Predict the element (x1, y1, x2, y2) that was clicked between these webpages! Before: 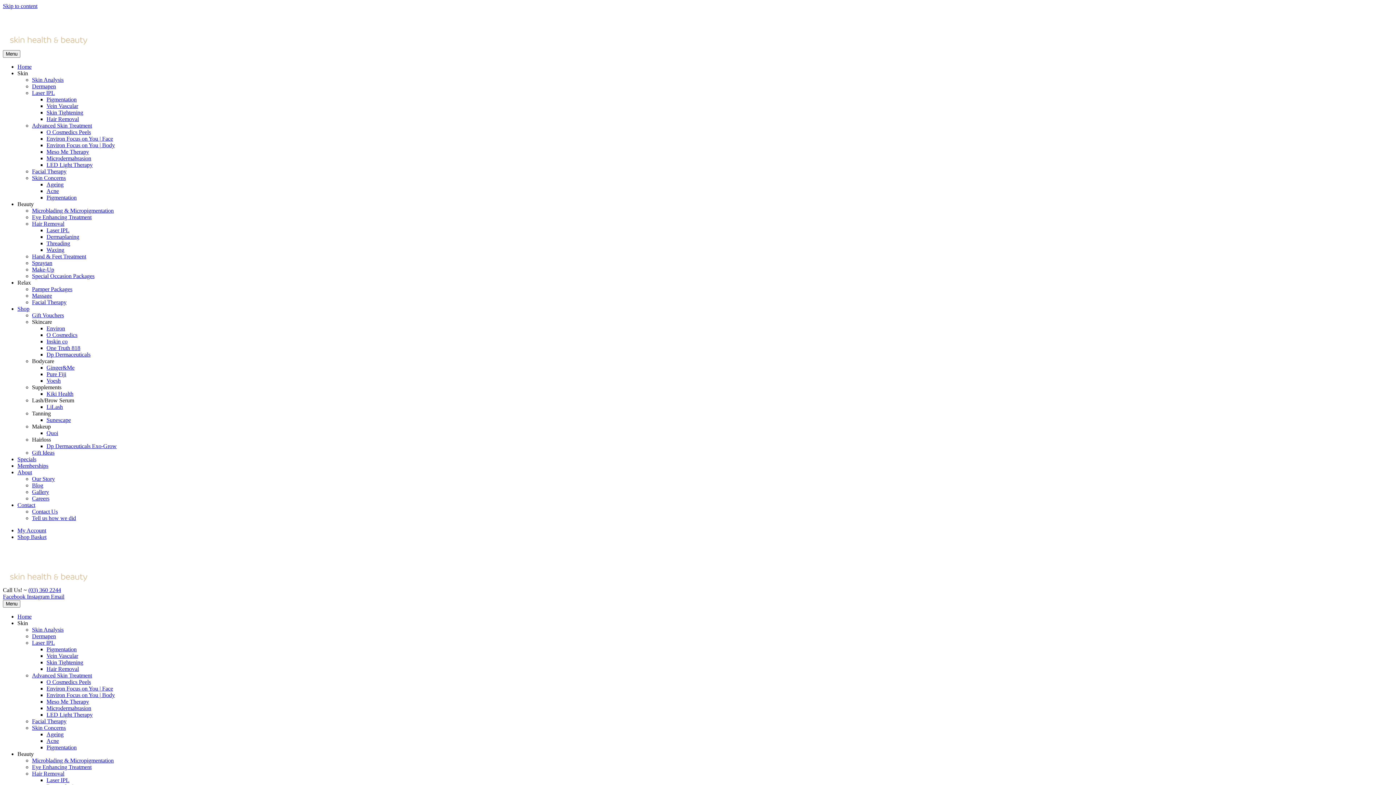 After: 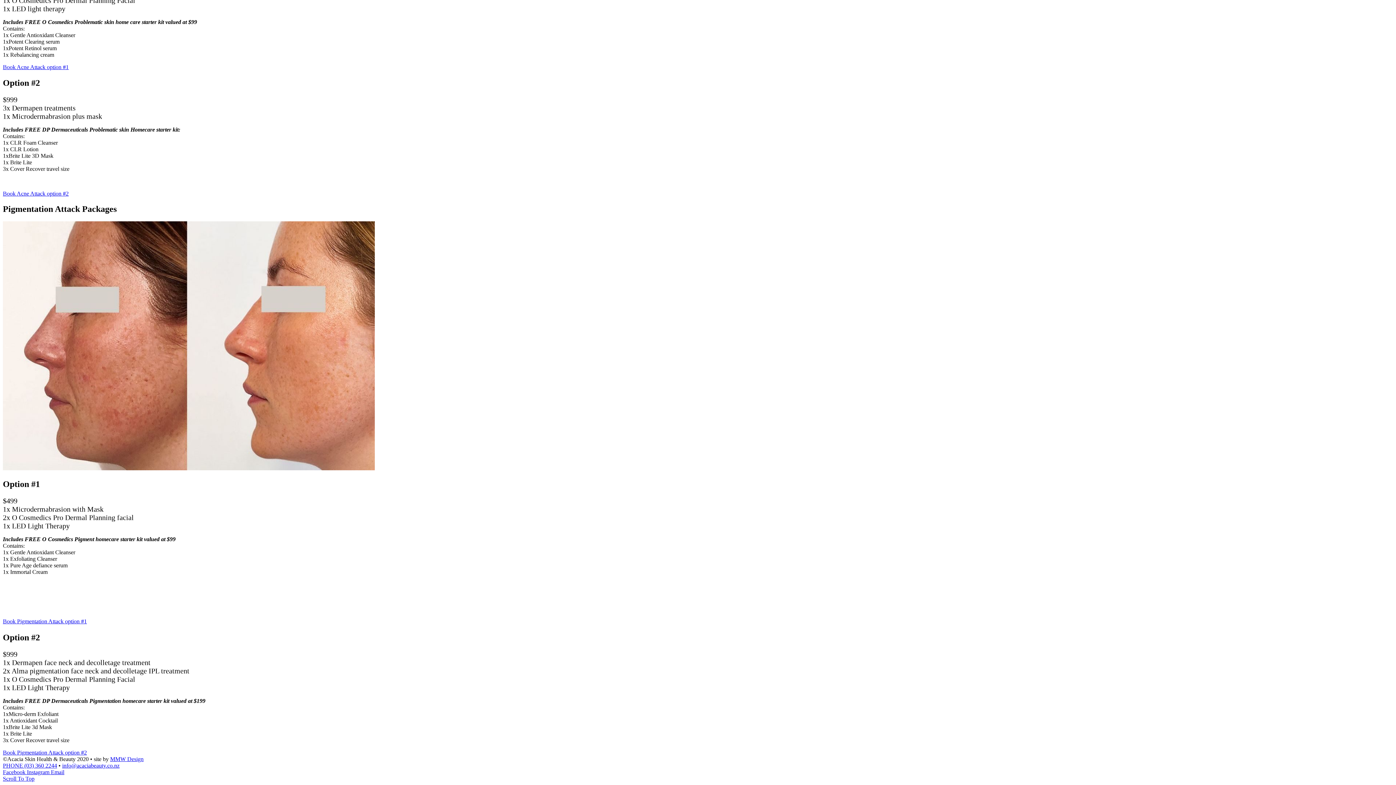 Action: bbox: (46, 194, 76, 200) label: Pigmentation